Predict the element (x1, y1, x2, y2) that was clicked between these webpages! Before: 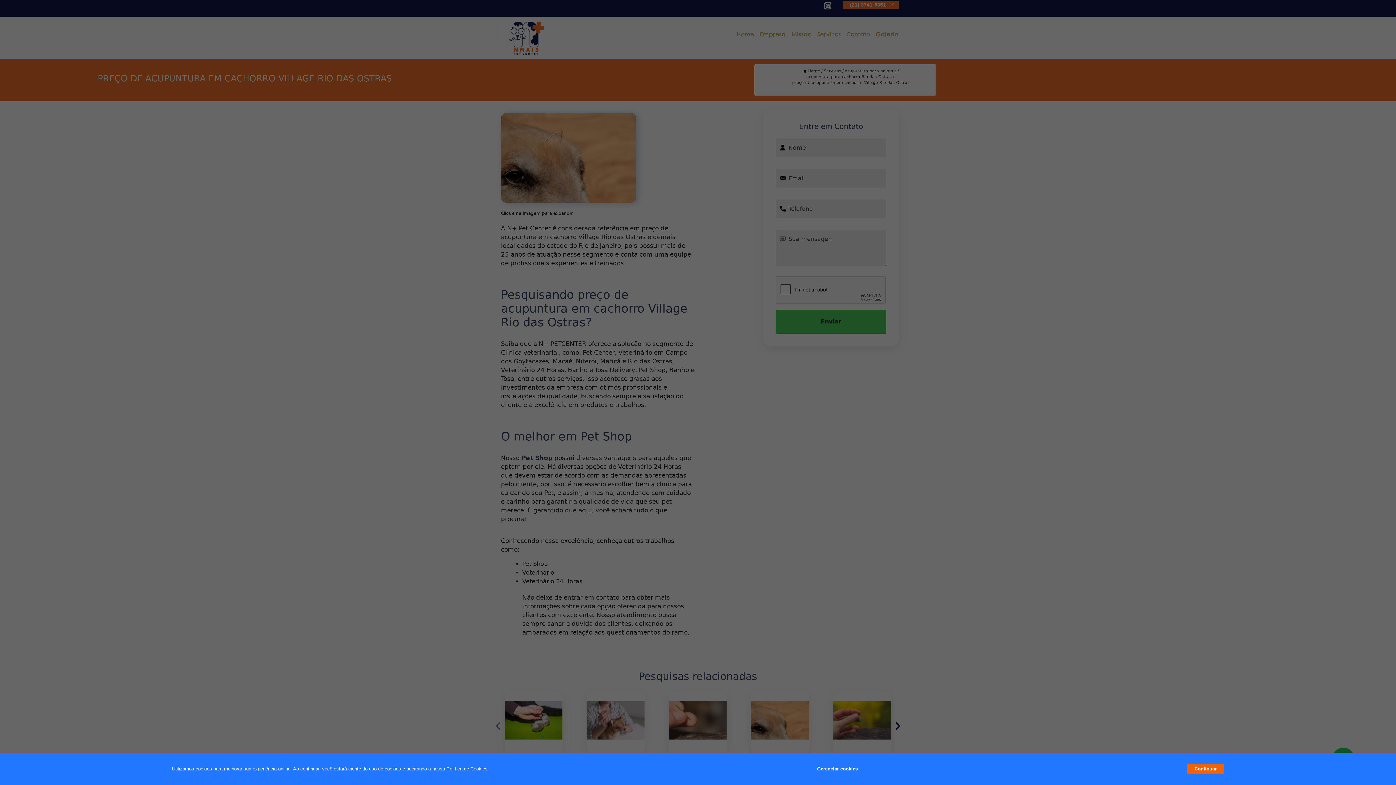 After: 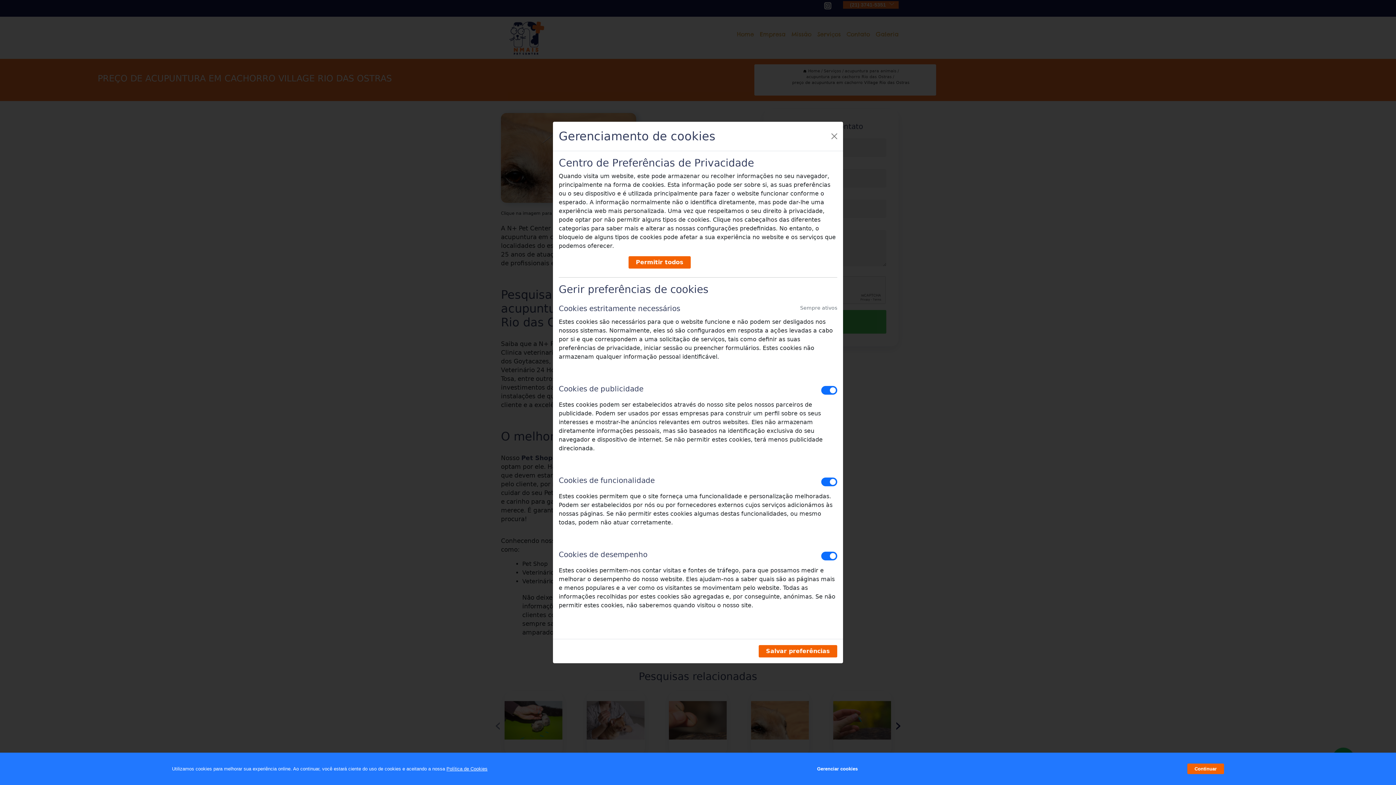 Action: label: Gerenciar cookies bbox: (817, 762, 857, 776)